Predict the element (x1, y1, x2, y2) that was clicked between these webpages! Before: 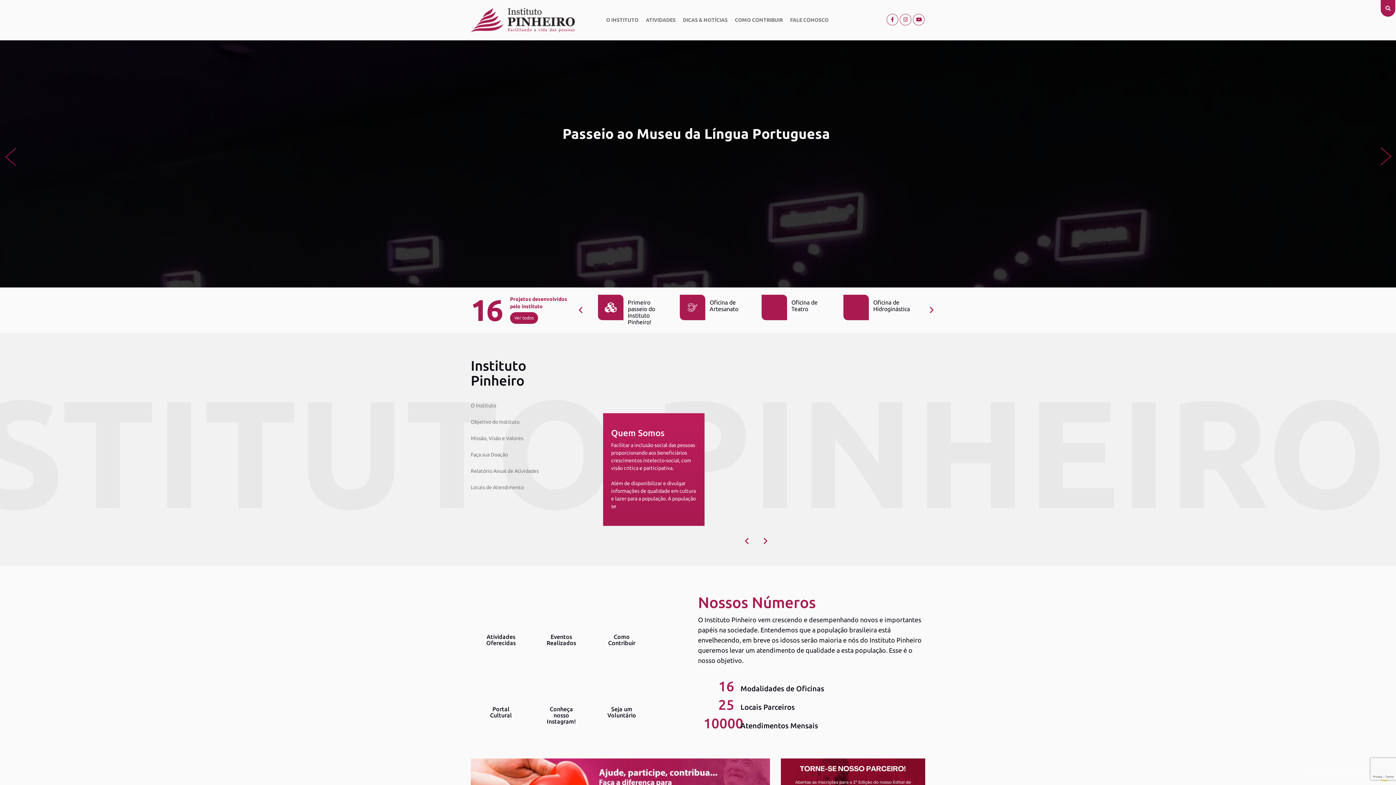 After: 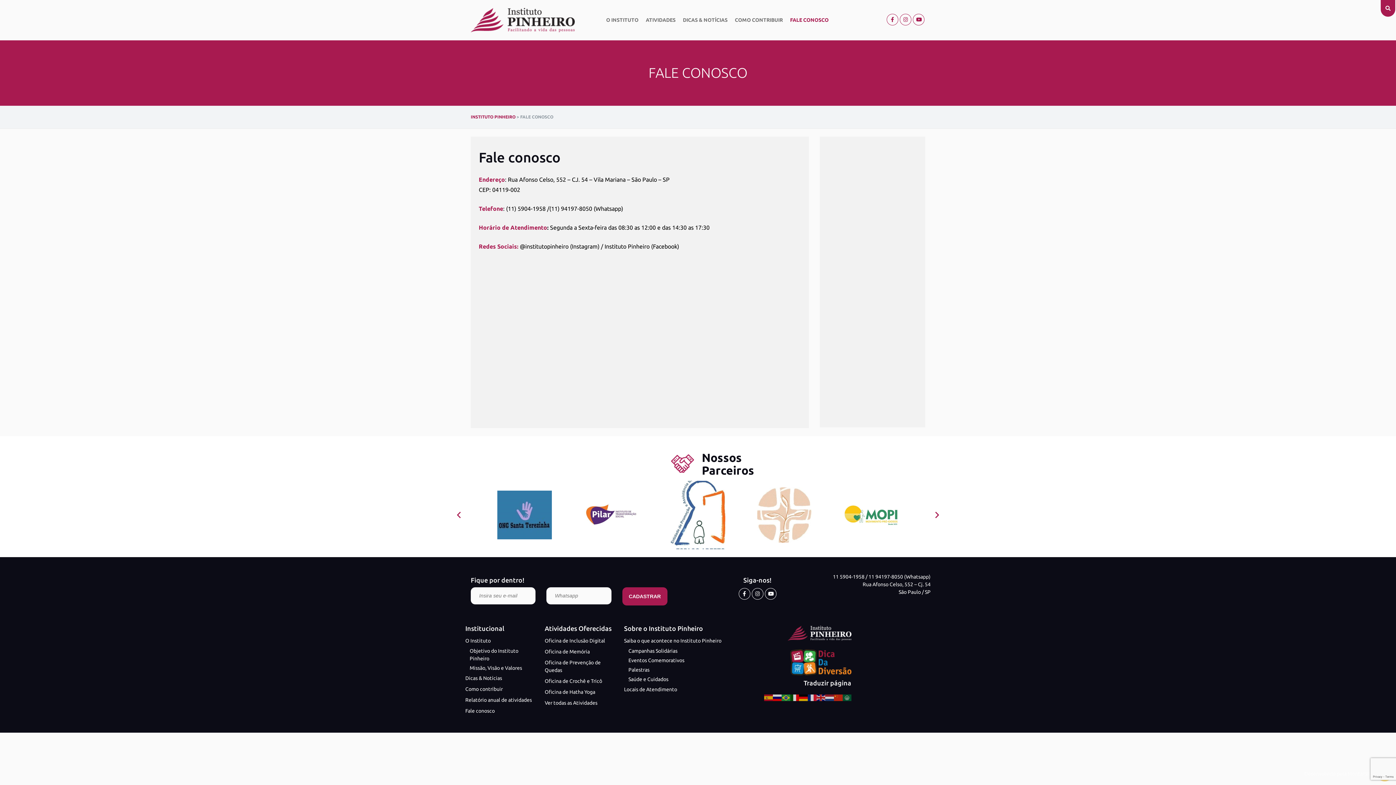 Action: label: FALE CONOSCO bbox: (788, 8, 831, 32)